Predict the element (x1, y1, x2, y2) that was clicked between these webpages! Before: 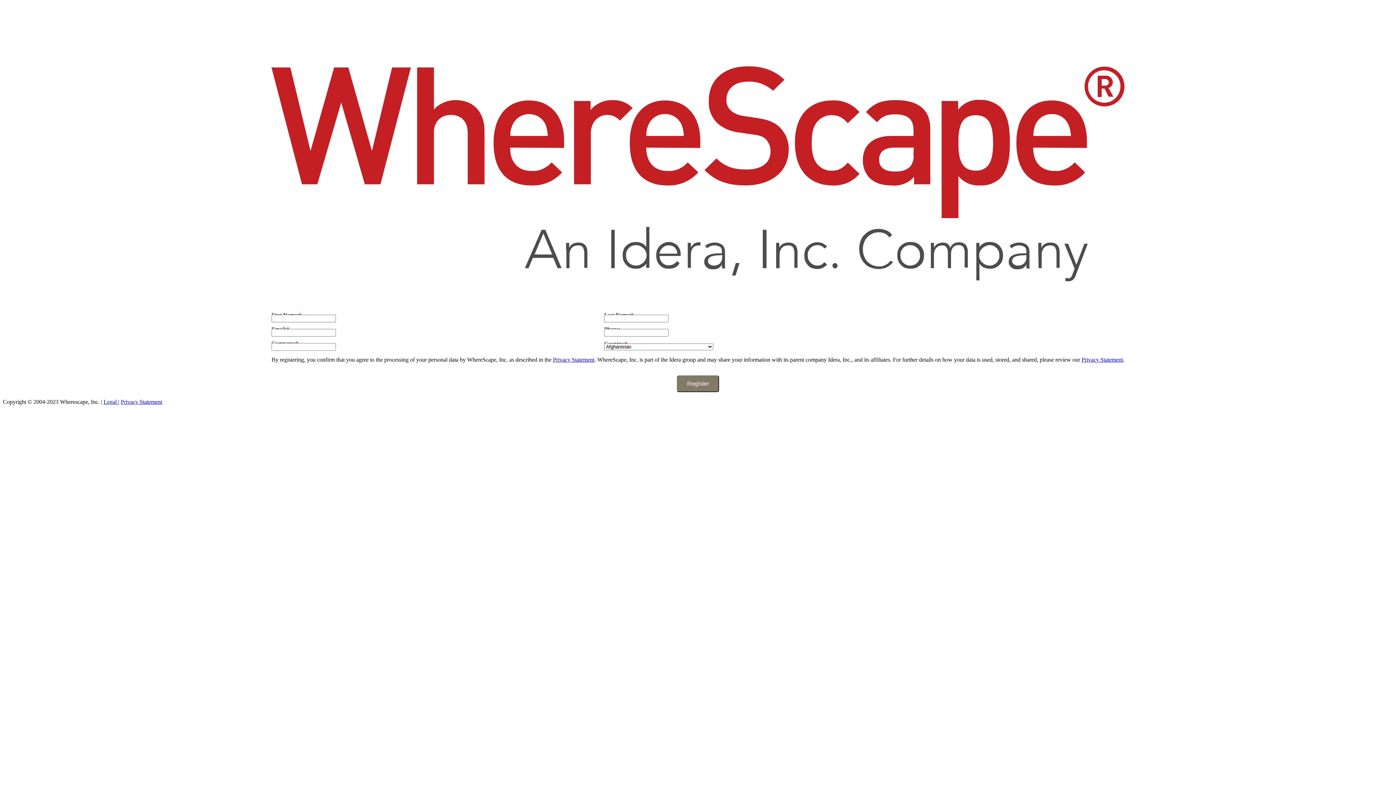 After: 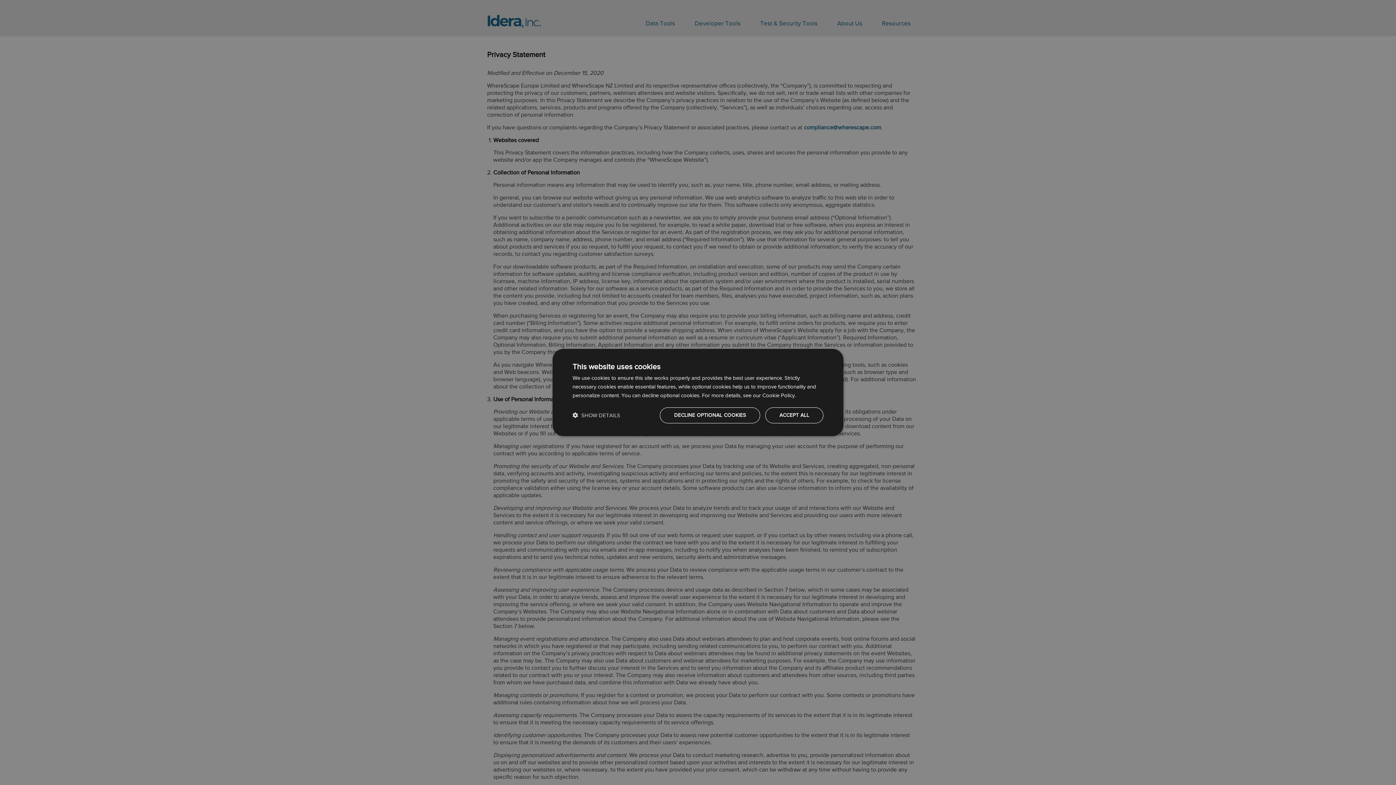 Action: bbox: (120, 398, 162, 405) label: Privacy Statement